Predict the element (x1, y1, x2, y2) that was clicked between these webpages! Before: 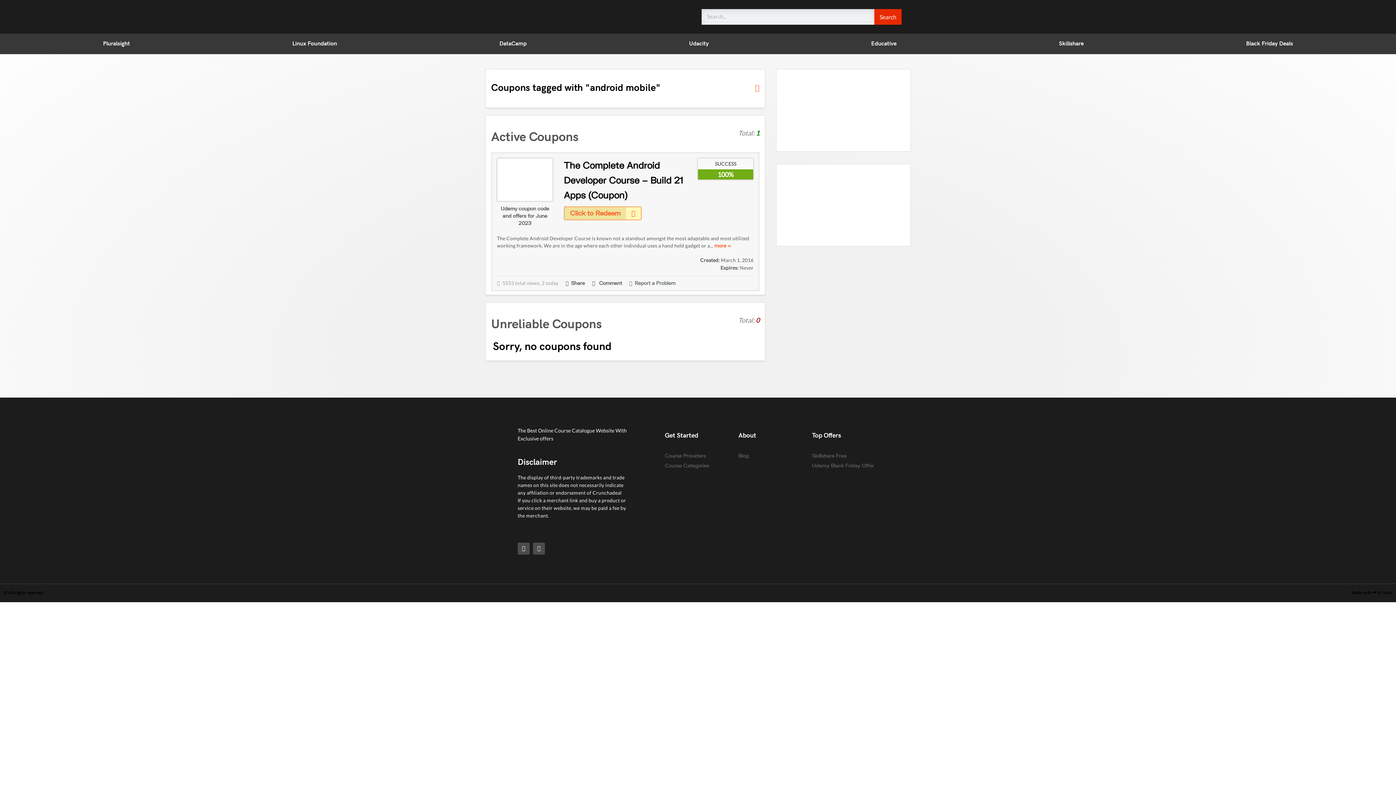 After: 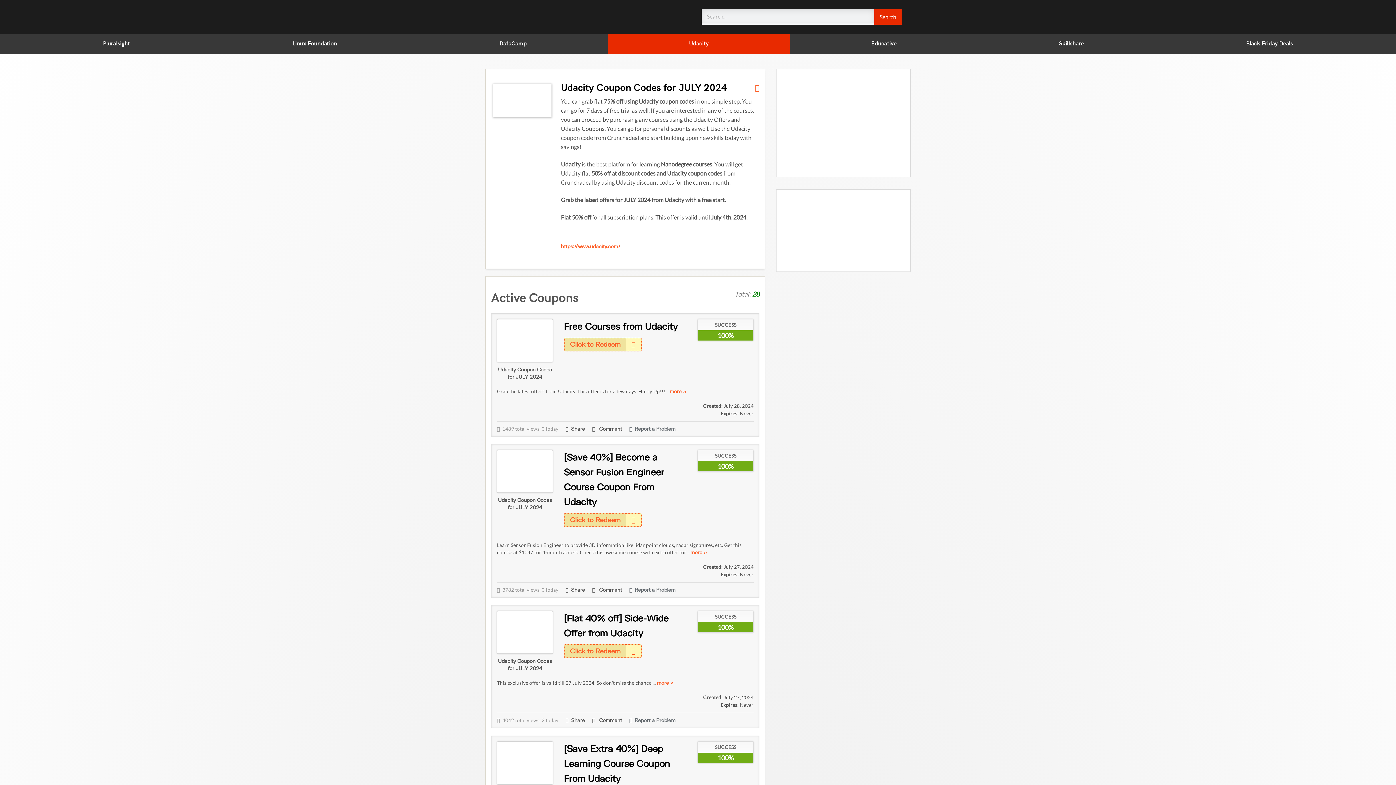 Action: label: Udacity bbox: (608, 33, 790, 54)